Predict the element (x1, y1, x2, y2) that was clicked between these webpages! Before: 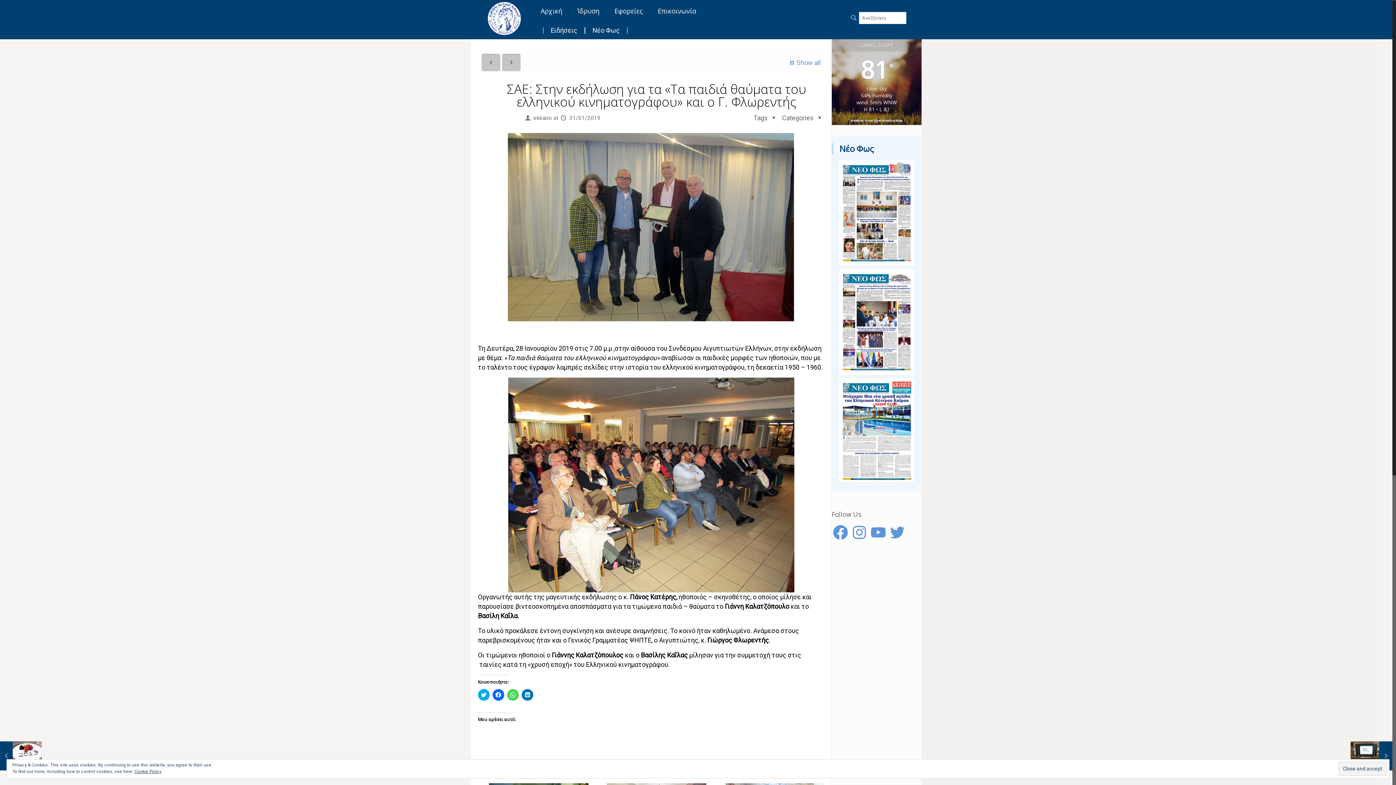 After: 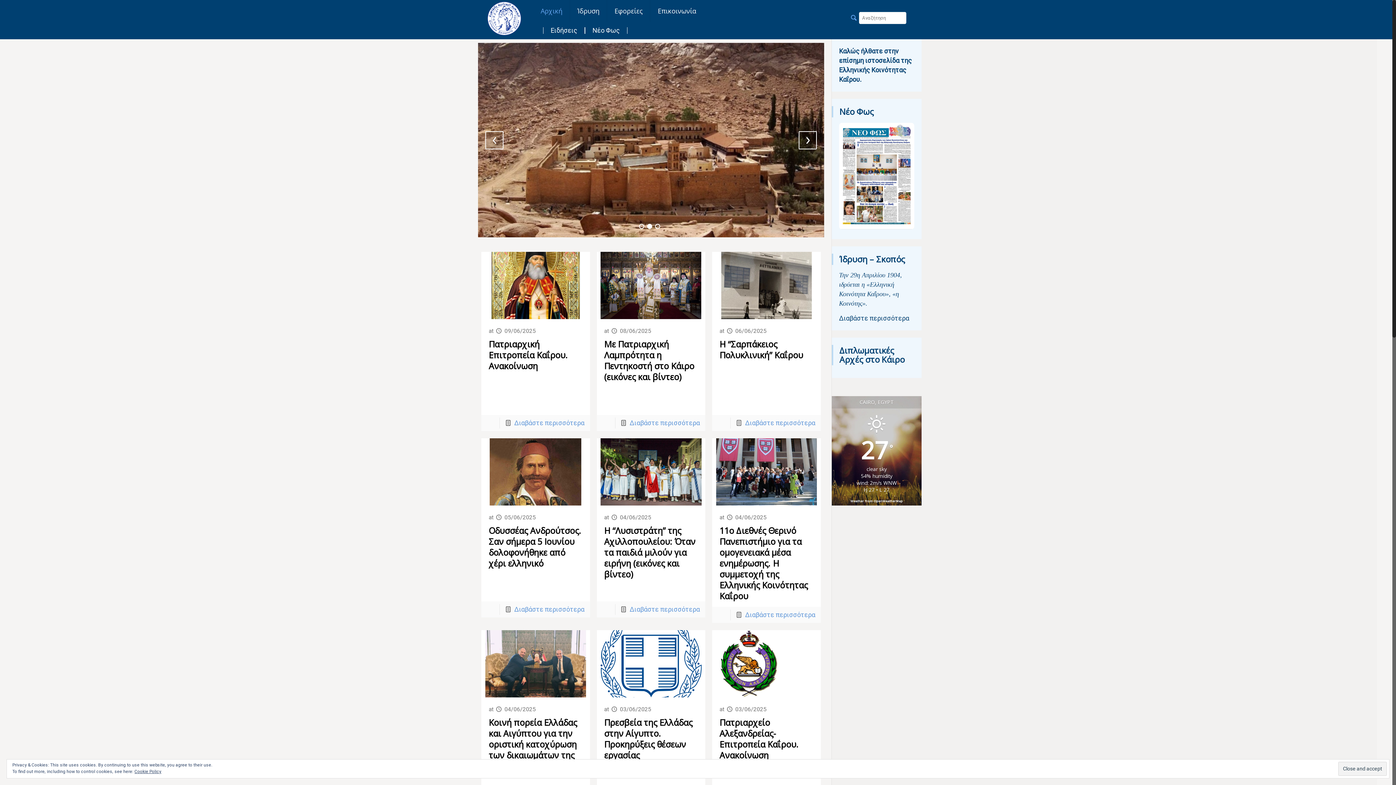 Action: label: Αρχική bbox: (533, 0, 570, 21)